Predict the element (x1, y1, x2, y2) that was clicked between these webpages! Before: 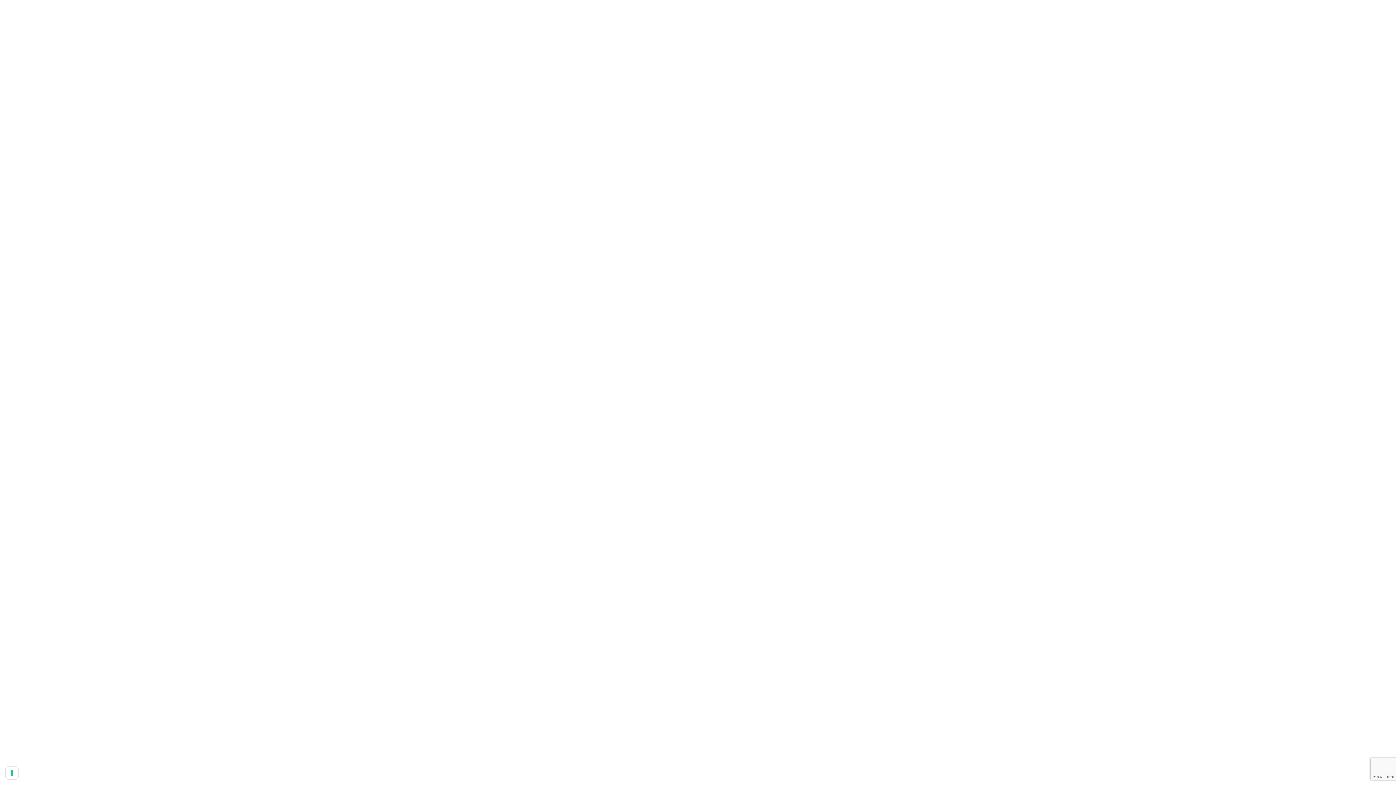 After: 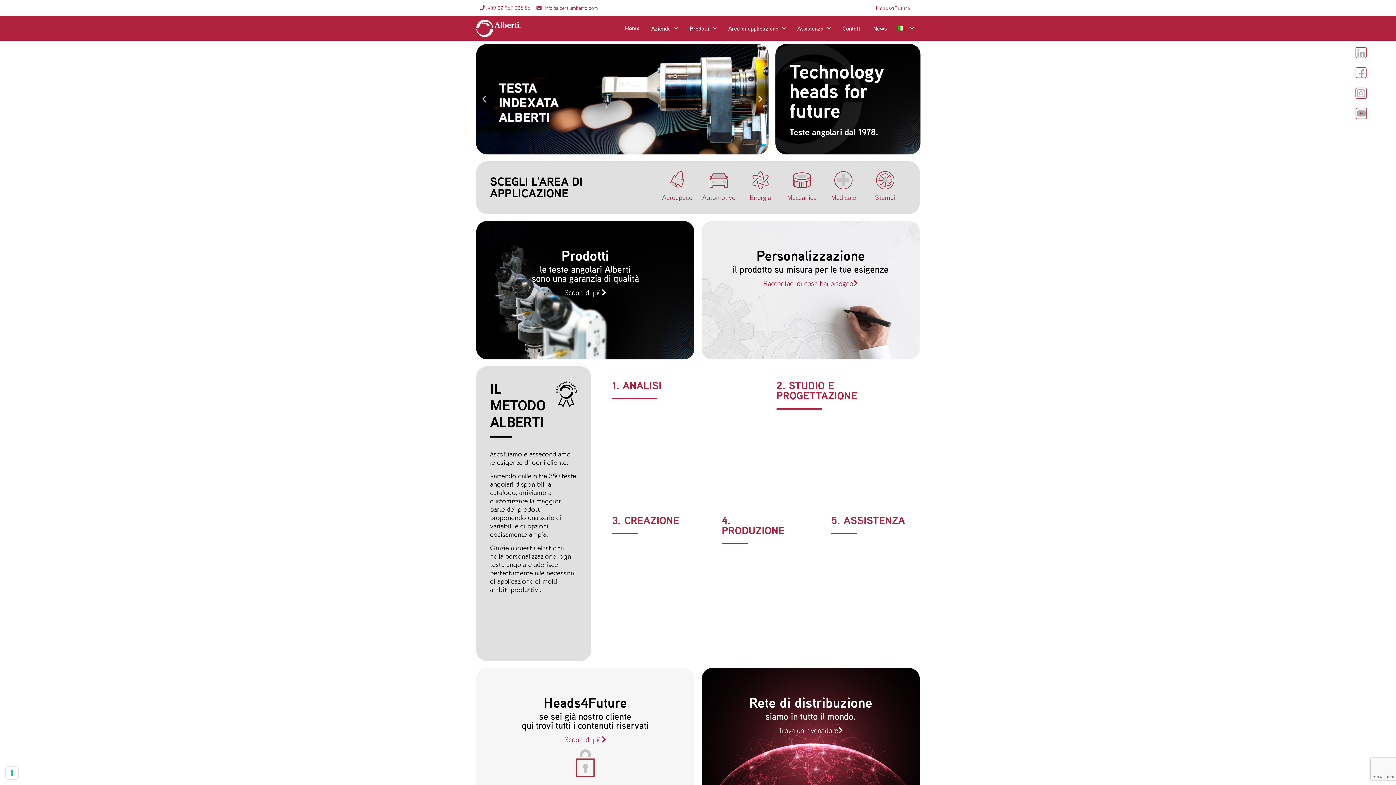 Action: label: Home bbox: (662, 481, 695, 498)